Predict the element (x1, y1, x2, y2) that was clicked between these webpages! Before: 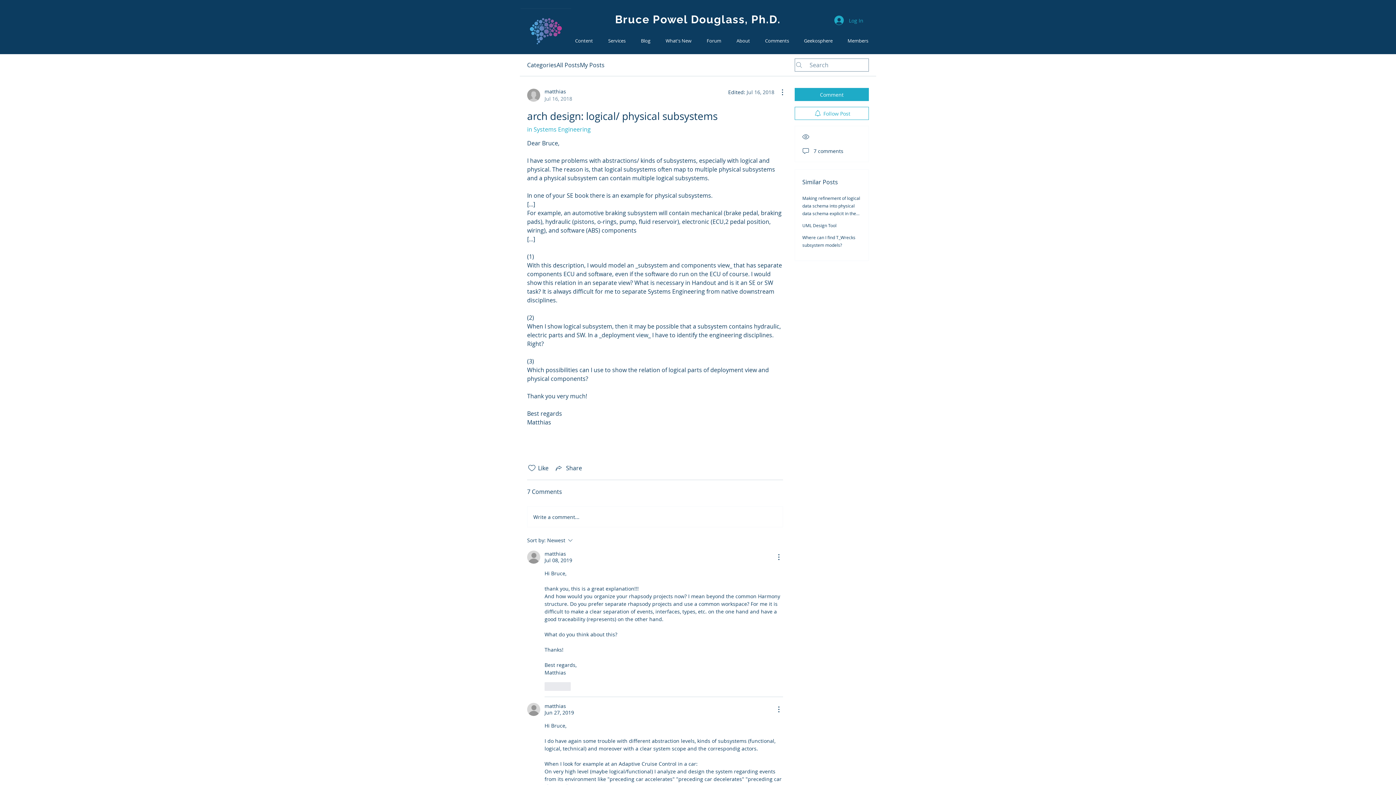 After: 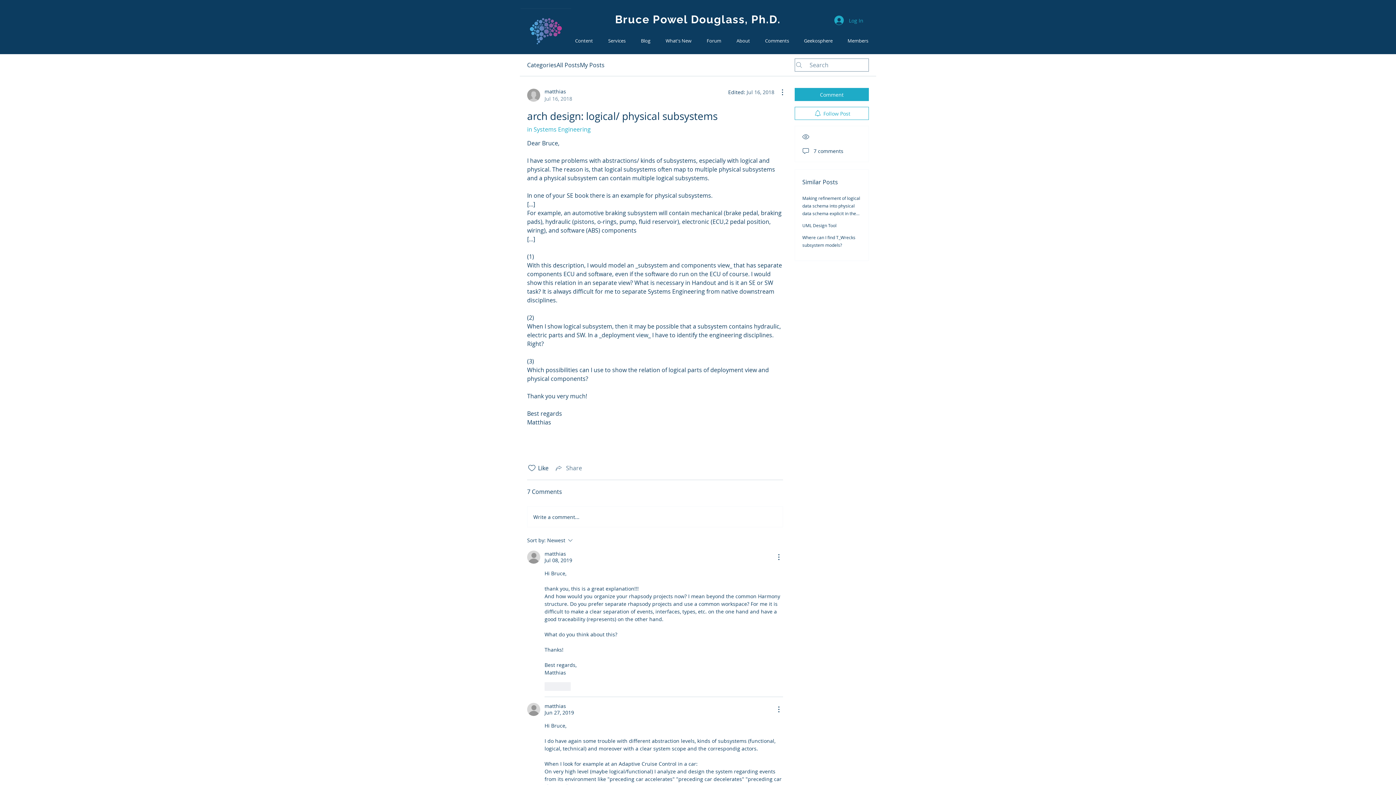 Action: bbox: (554, 464, 582, 472) label: Share via link